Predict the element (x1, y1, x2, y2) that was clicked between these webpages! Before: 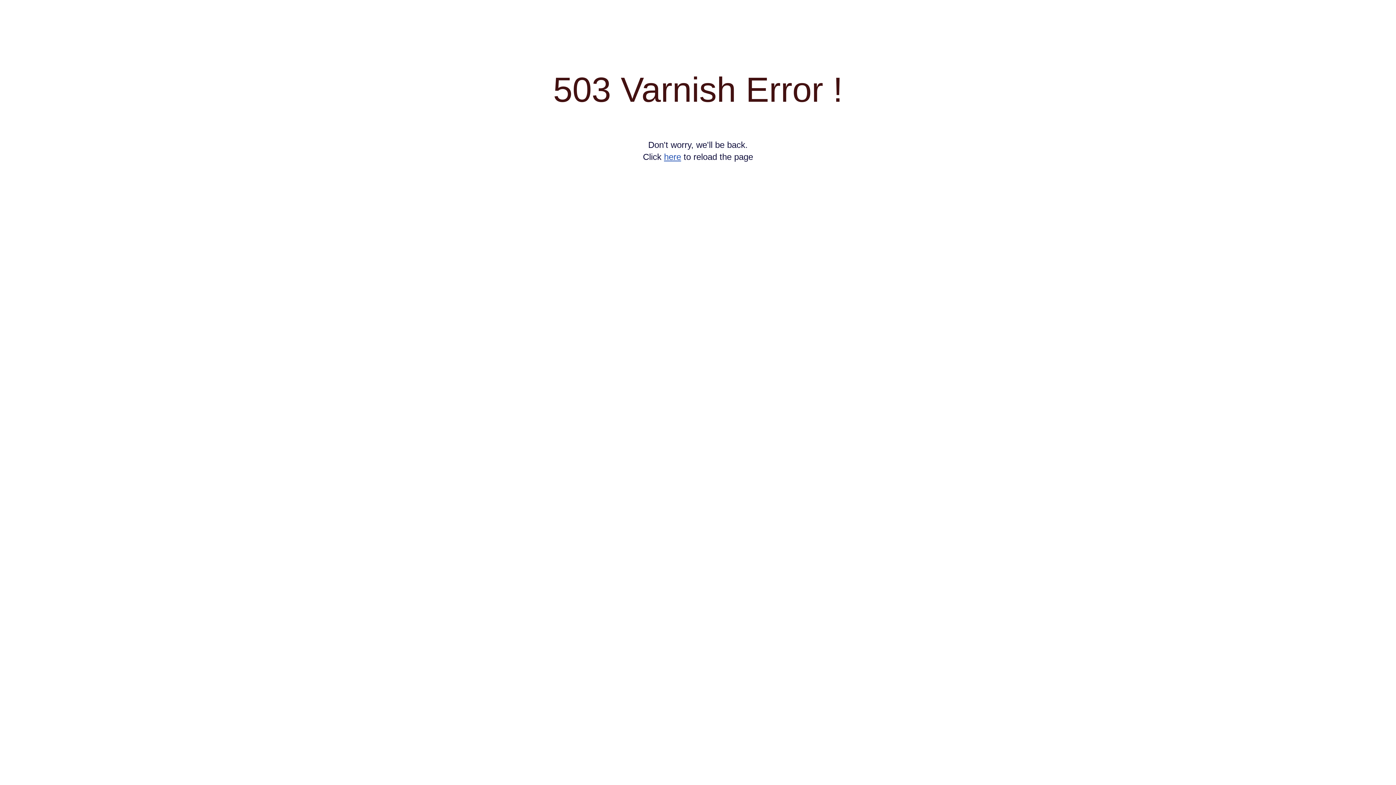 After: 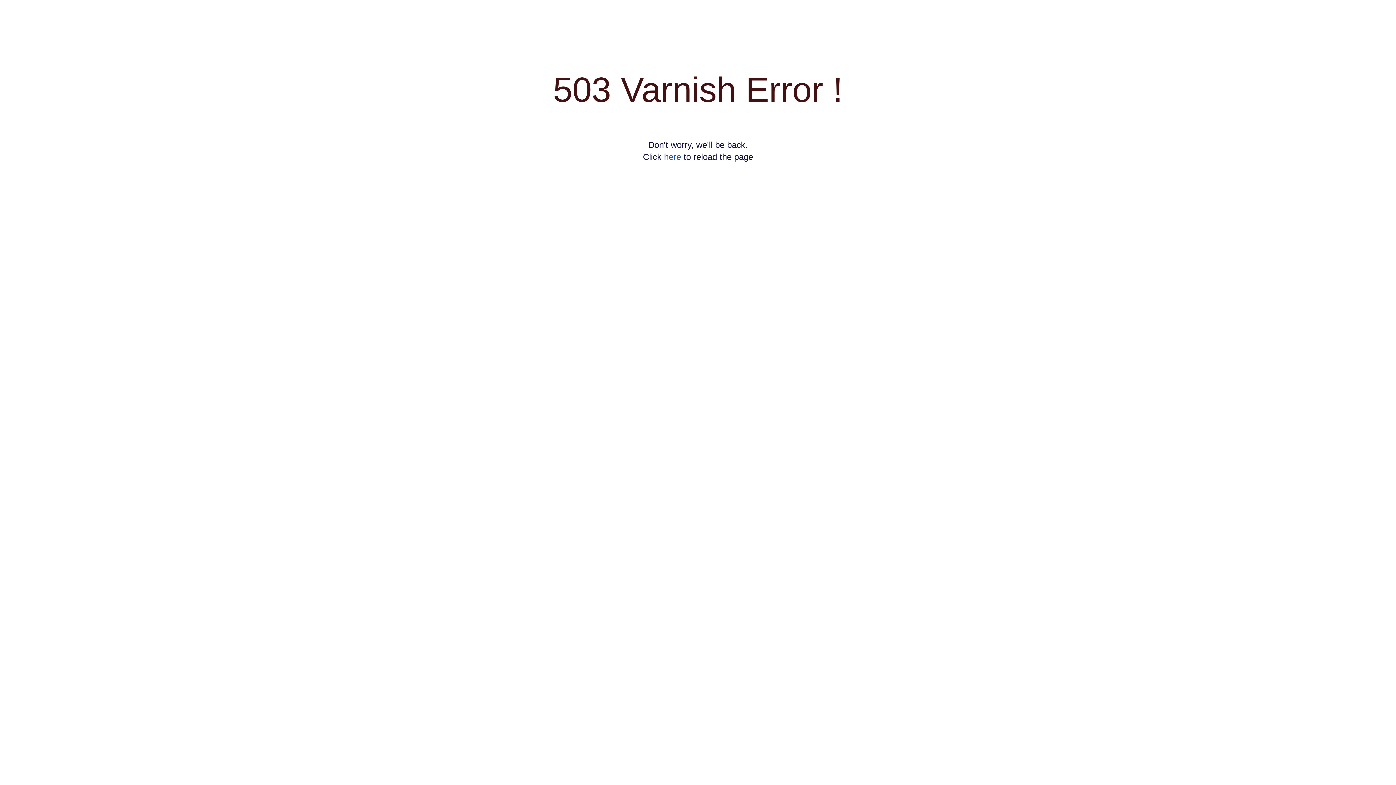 Action: bbox: (664, 152, 681, 161) label: here